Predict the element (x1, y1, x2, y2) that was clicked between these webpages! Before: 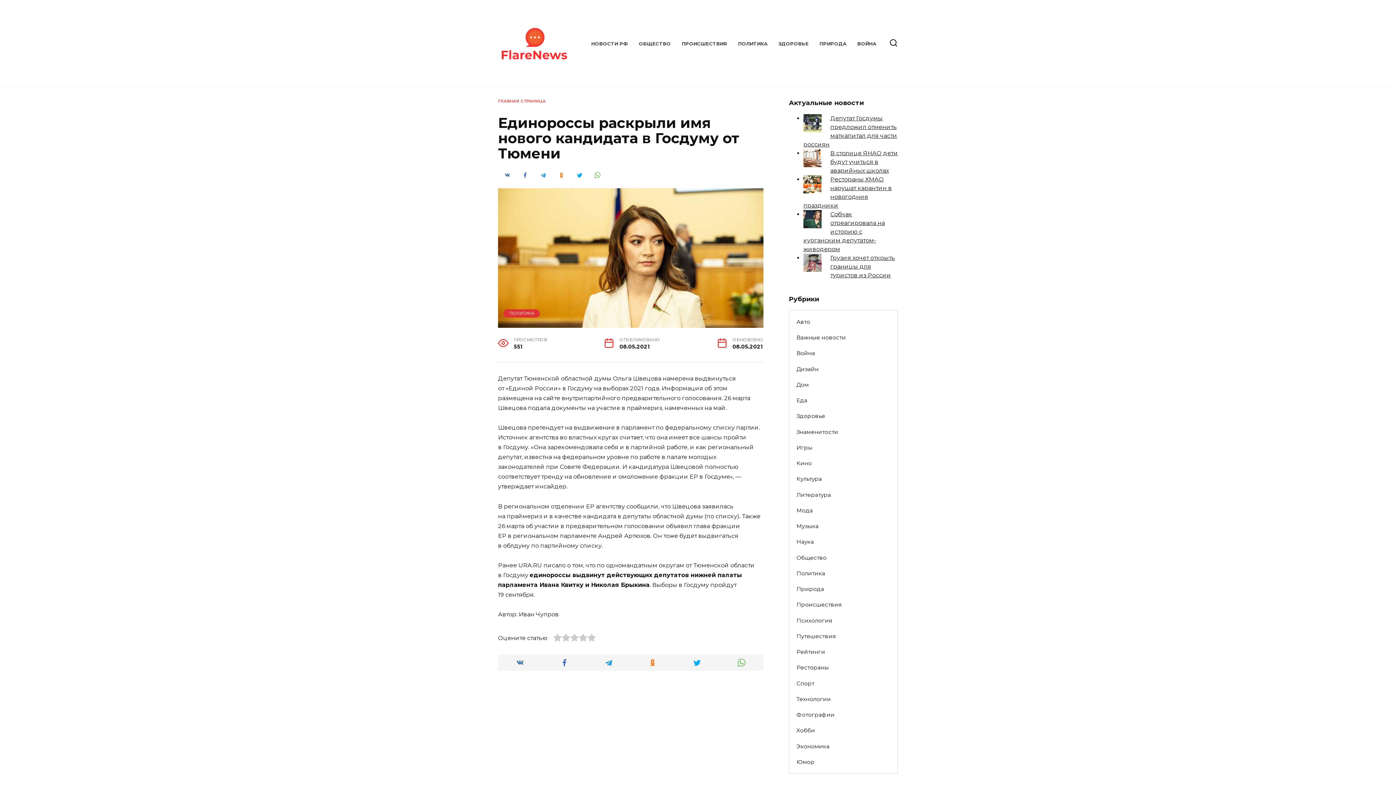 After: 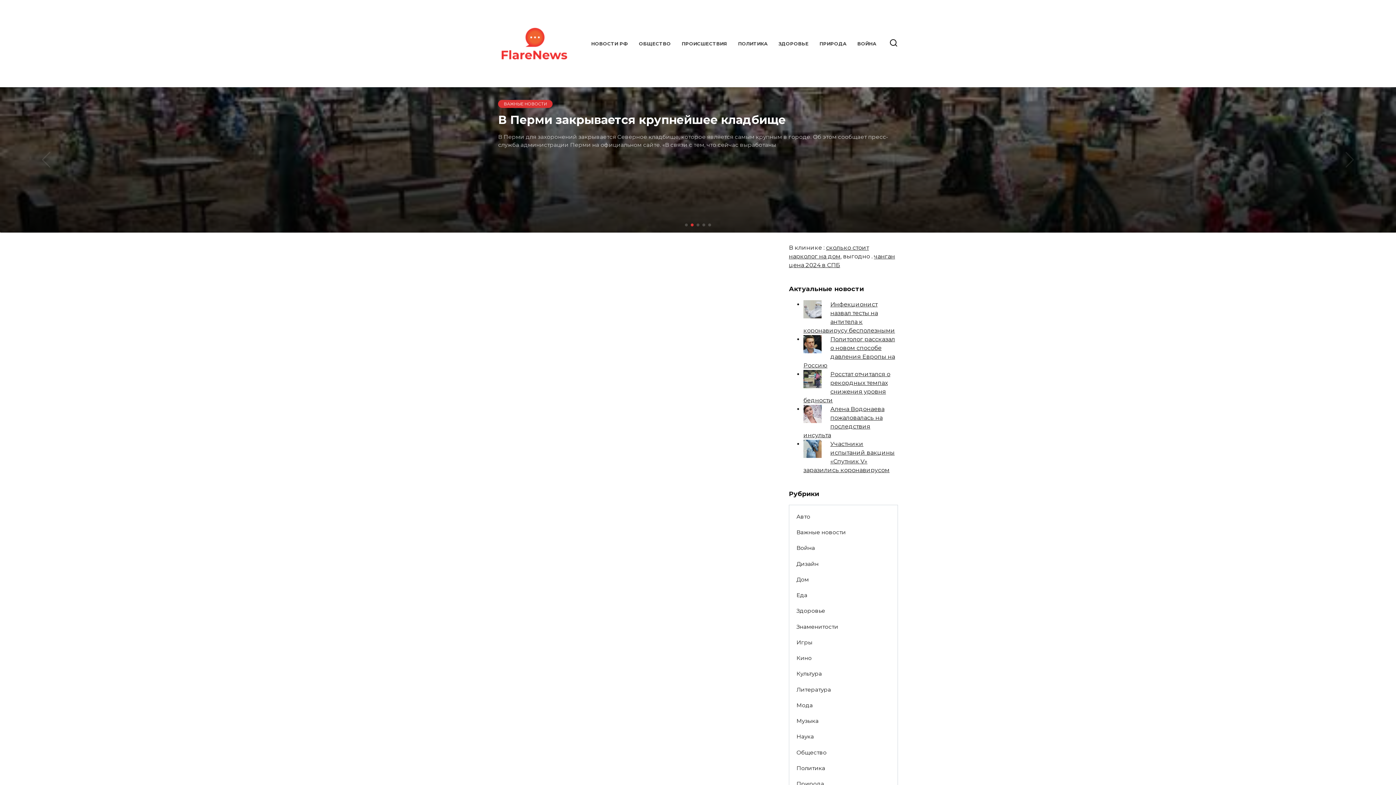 Action: bbox: (498, 98, 545, 103) label: ГЛАВНАЯ СТРАНИЦА